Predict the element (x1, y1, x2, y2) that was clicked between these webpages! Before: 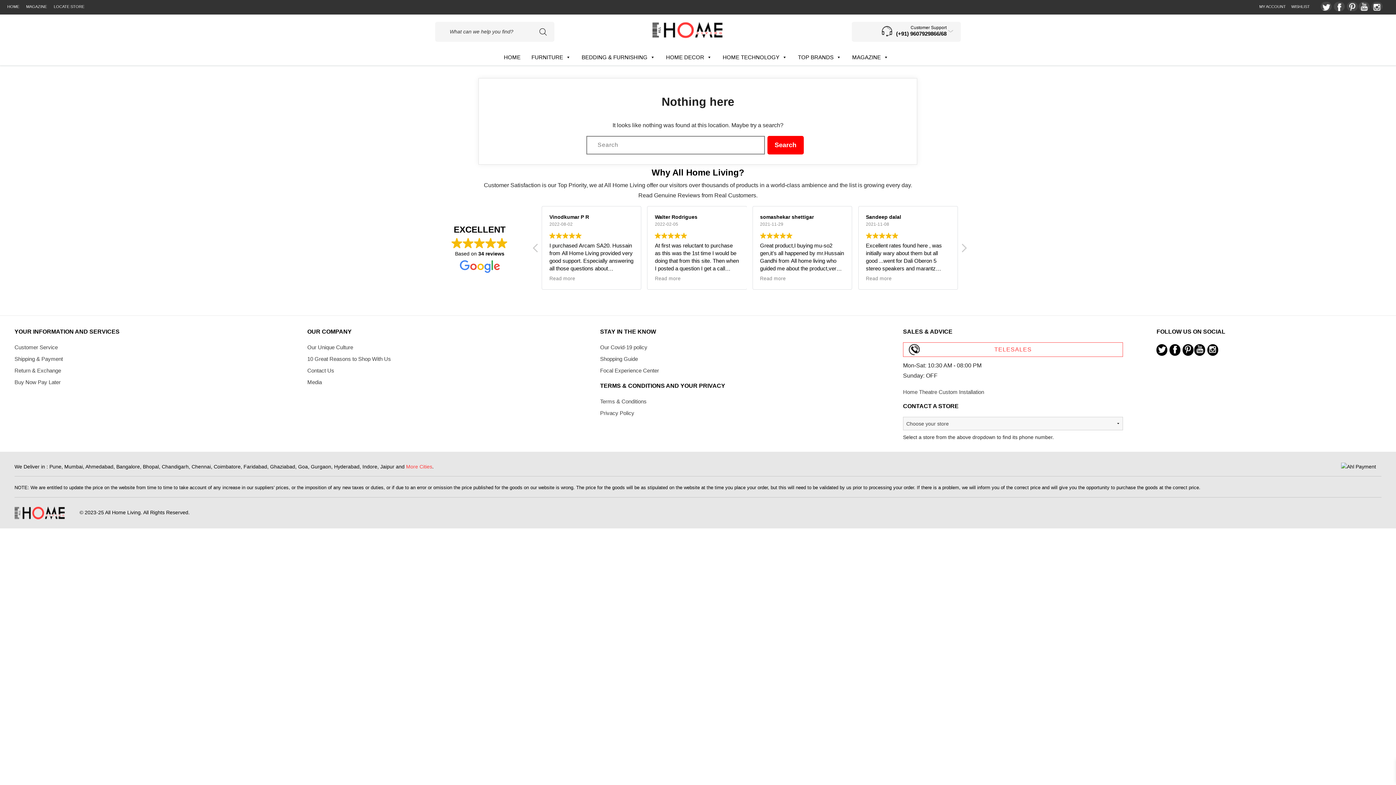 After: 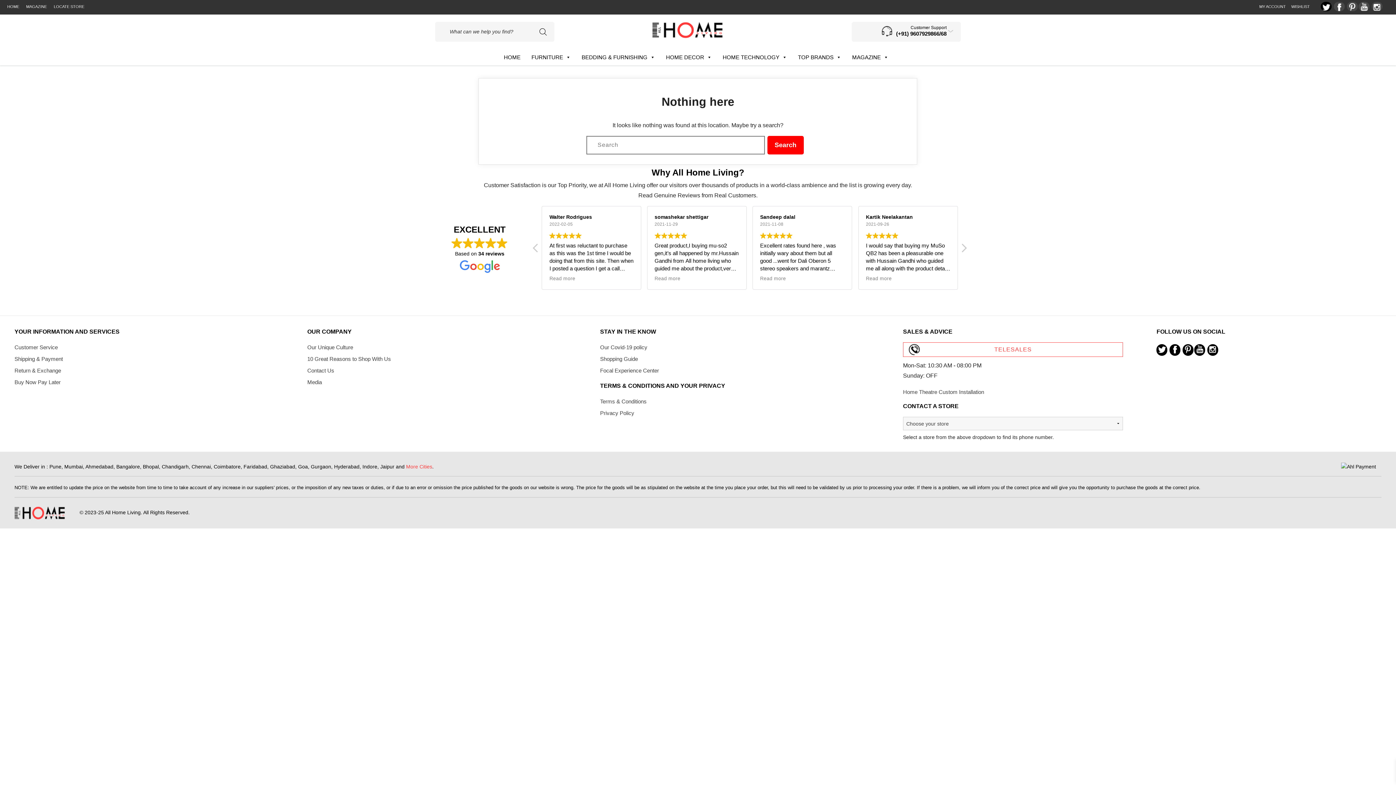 Action: bbox: (1321, 1, 1332, 11)